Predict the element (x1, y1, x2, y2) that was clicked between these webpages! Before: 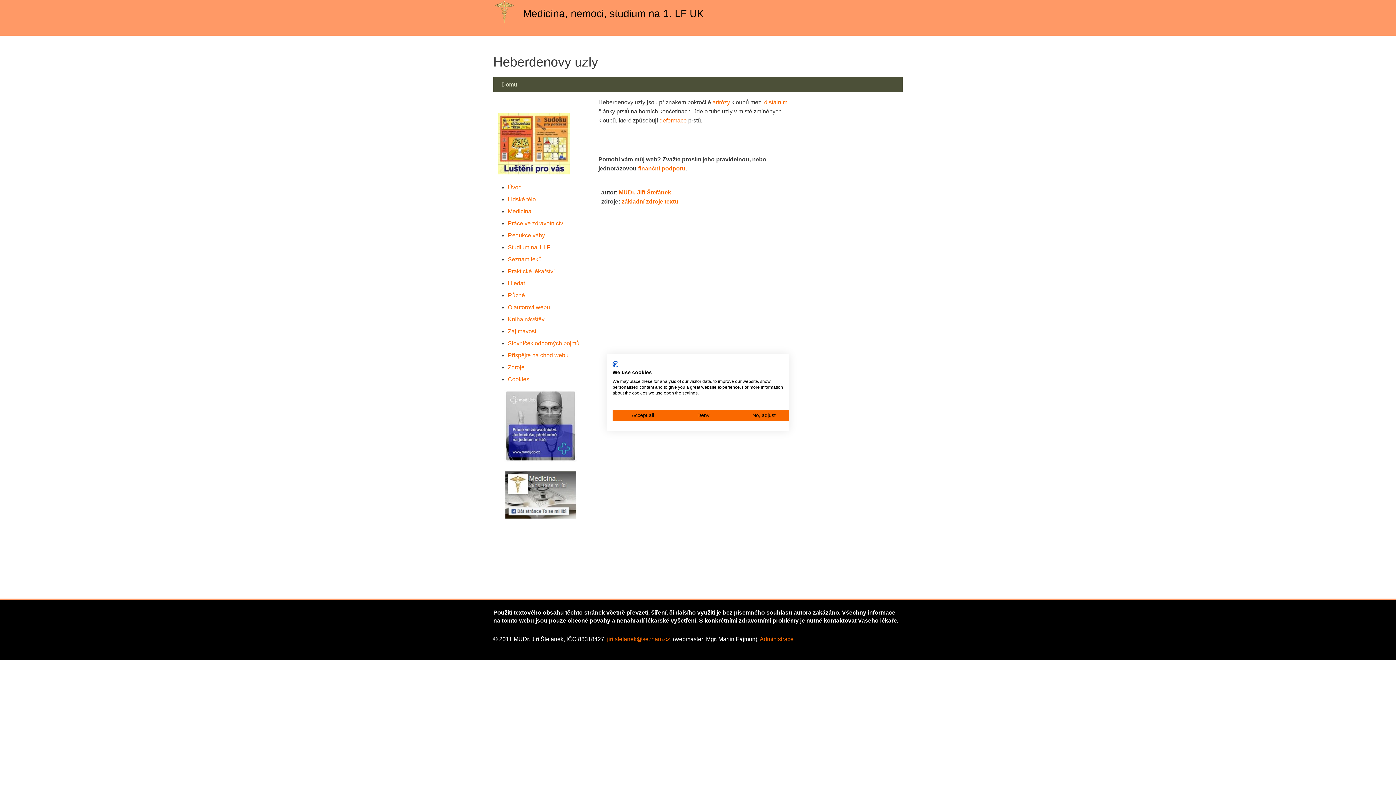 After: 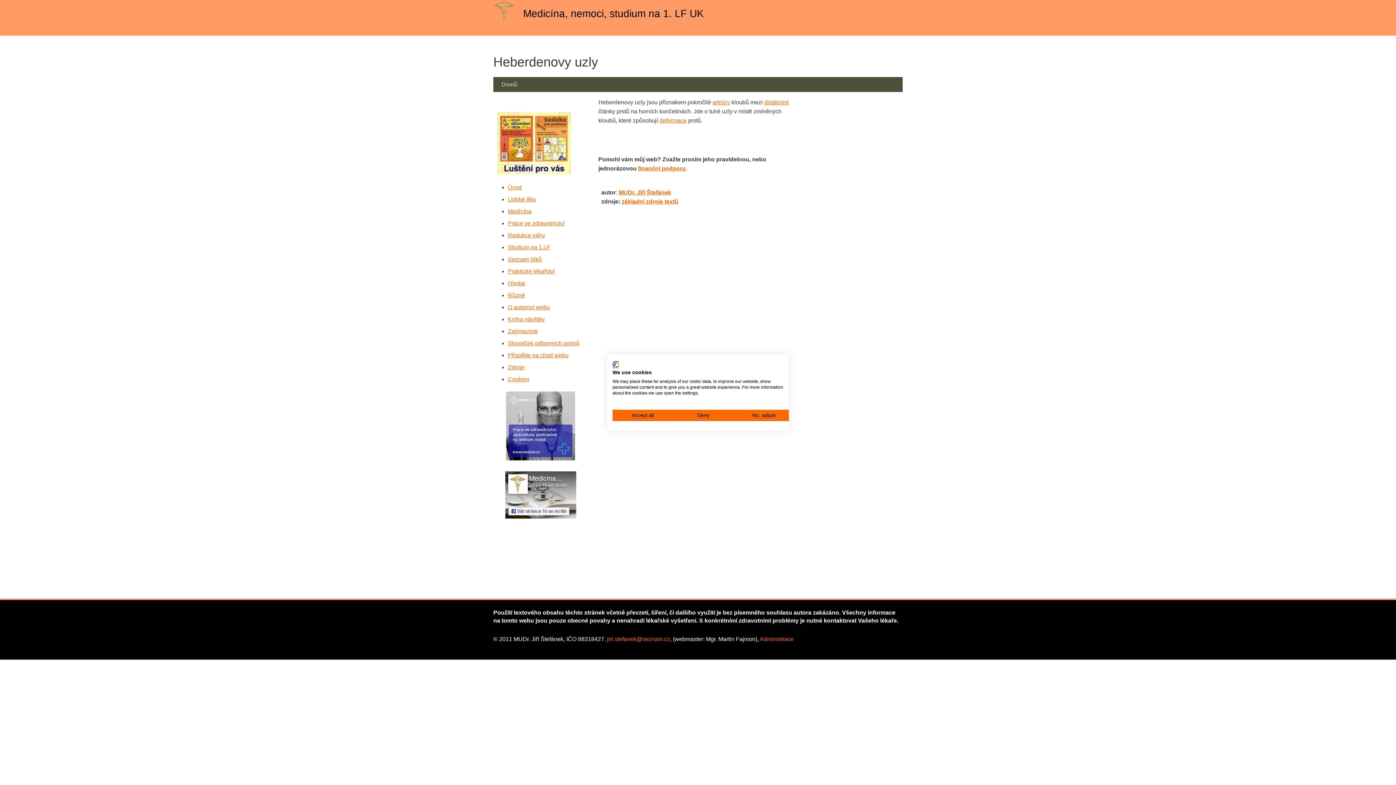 Action: label: CookieFirst logo. External link. Opens in a new tab or window. bbox: (612, 361, 618, 367)